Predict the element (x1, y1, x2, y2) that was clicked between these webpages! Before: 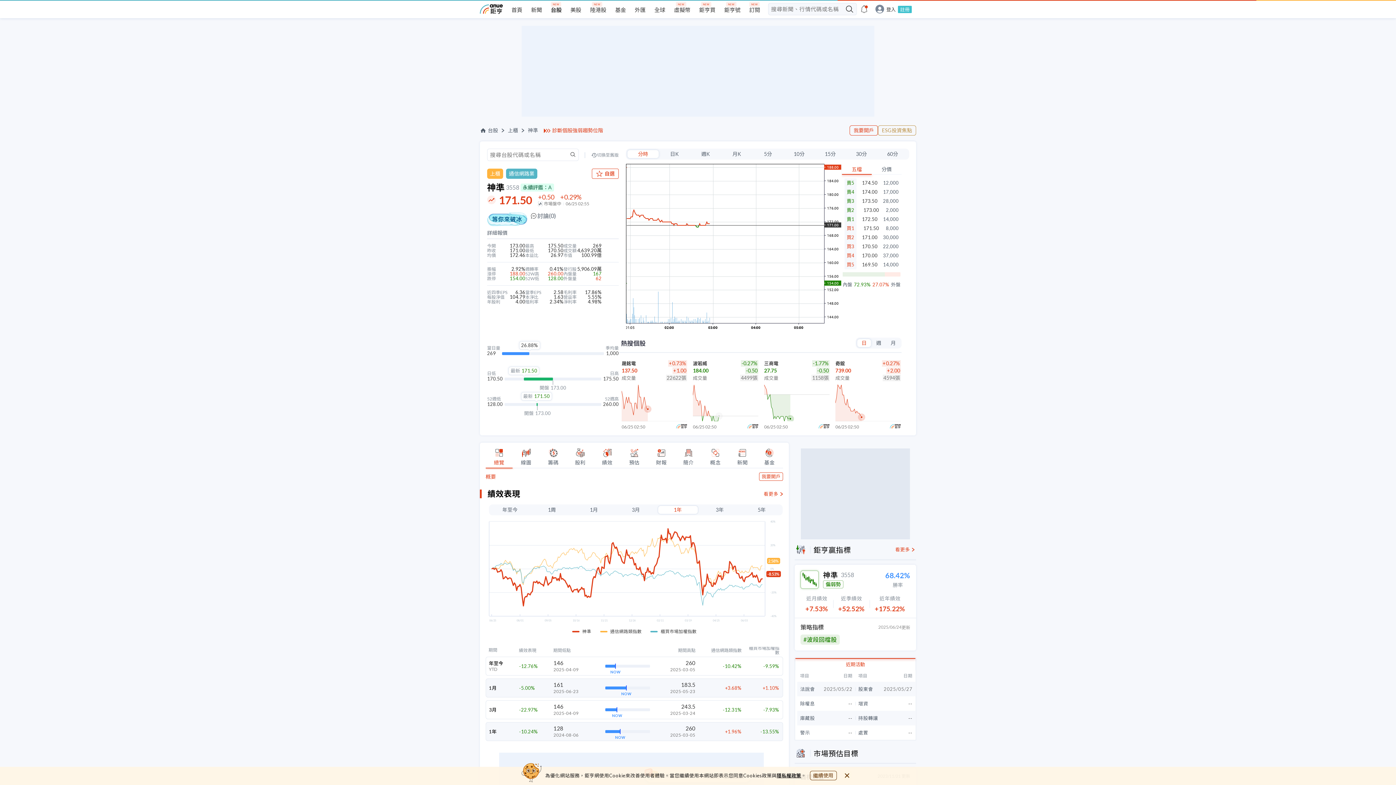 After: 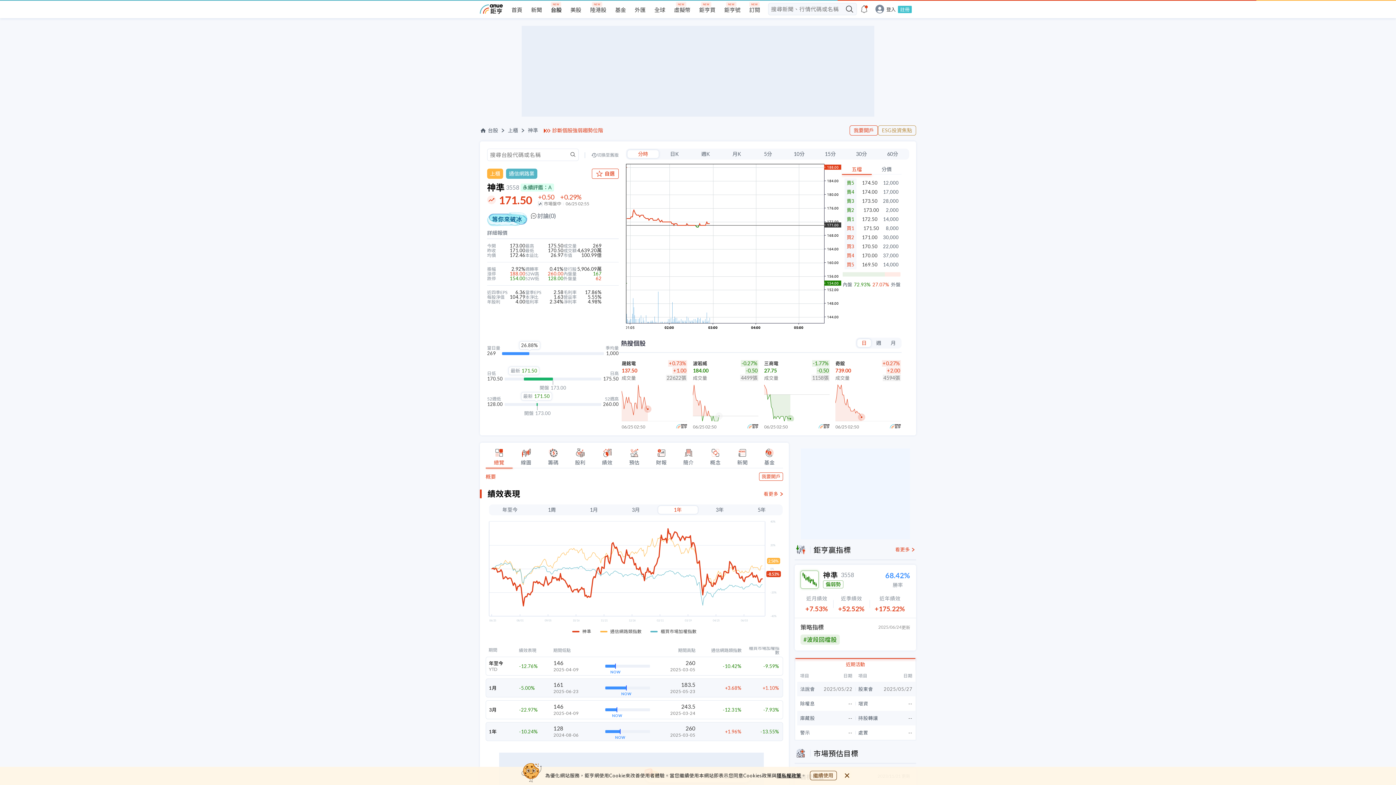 Action: bbox: (627, 149, 659, 158) label: 分時